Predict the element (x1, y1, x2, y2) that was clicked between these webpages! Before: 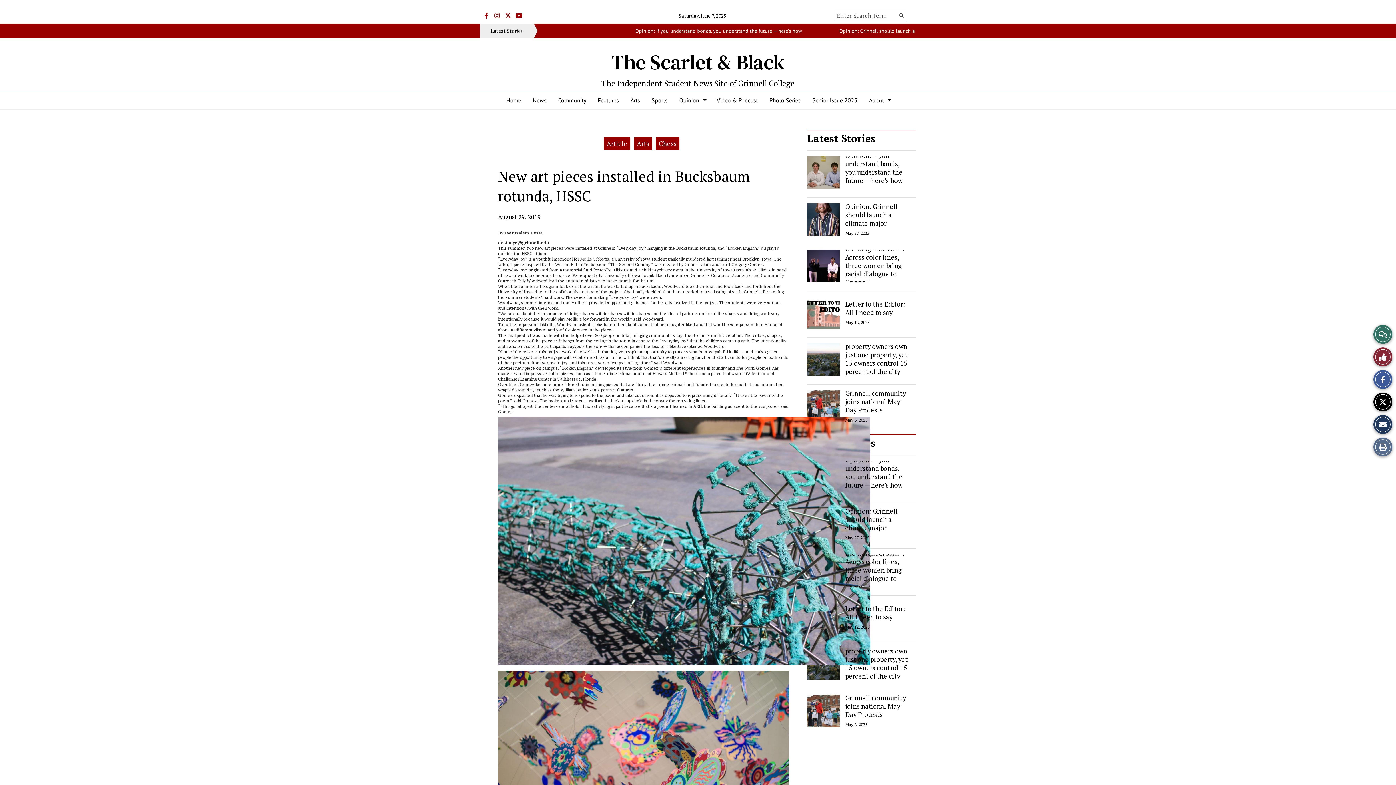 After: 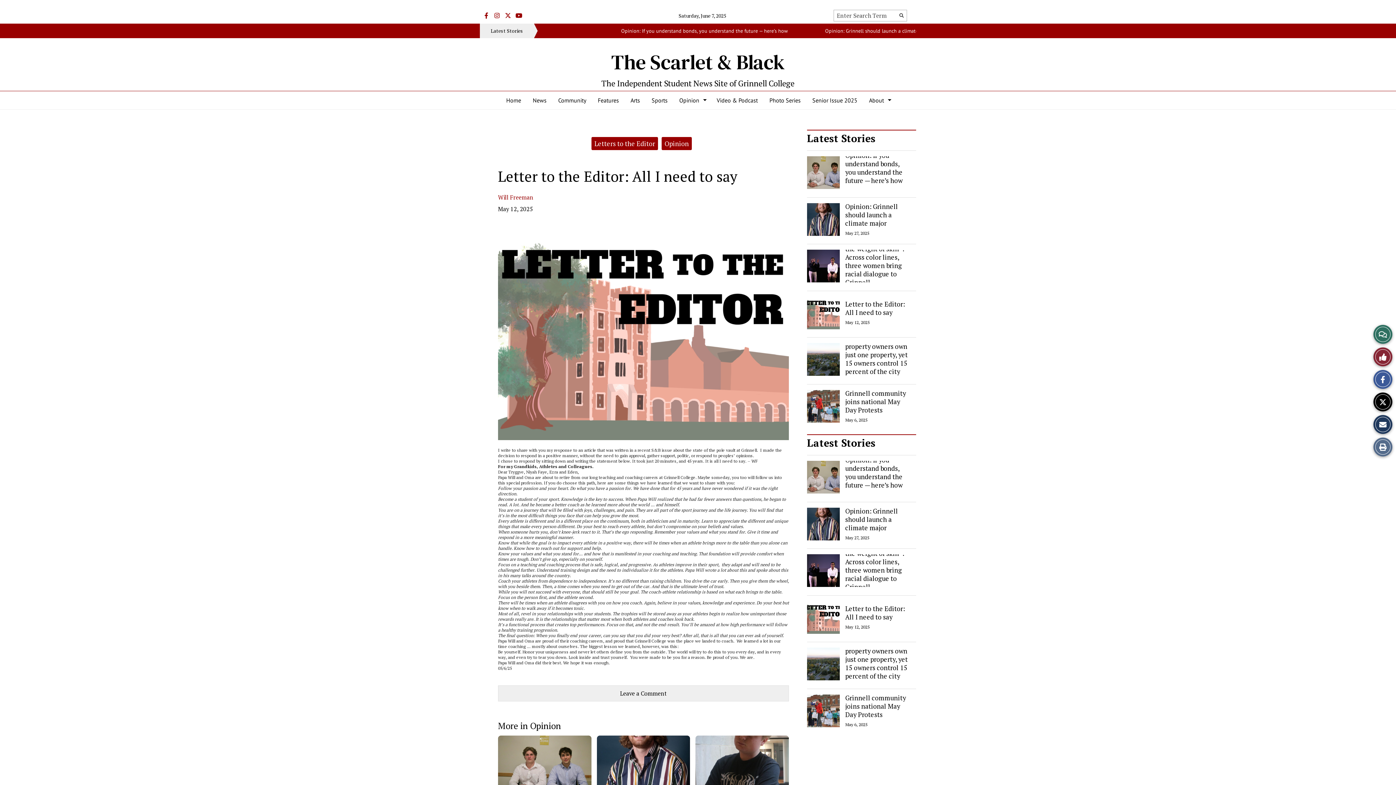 Action: bbox: (845, 604, 905, 621) label: Letter to the Editor: All I need to say